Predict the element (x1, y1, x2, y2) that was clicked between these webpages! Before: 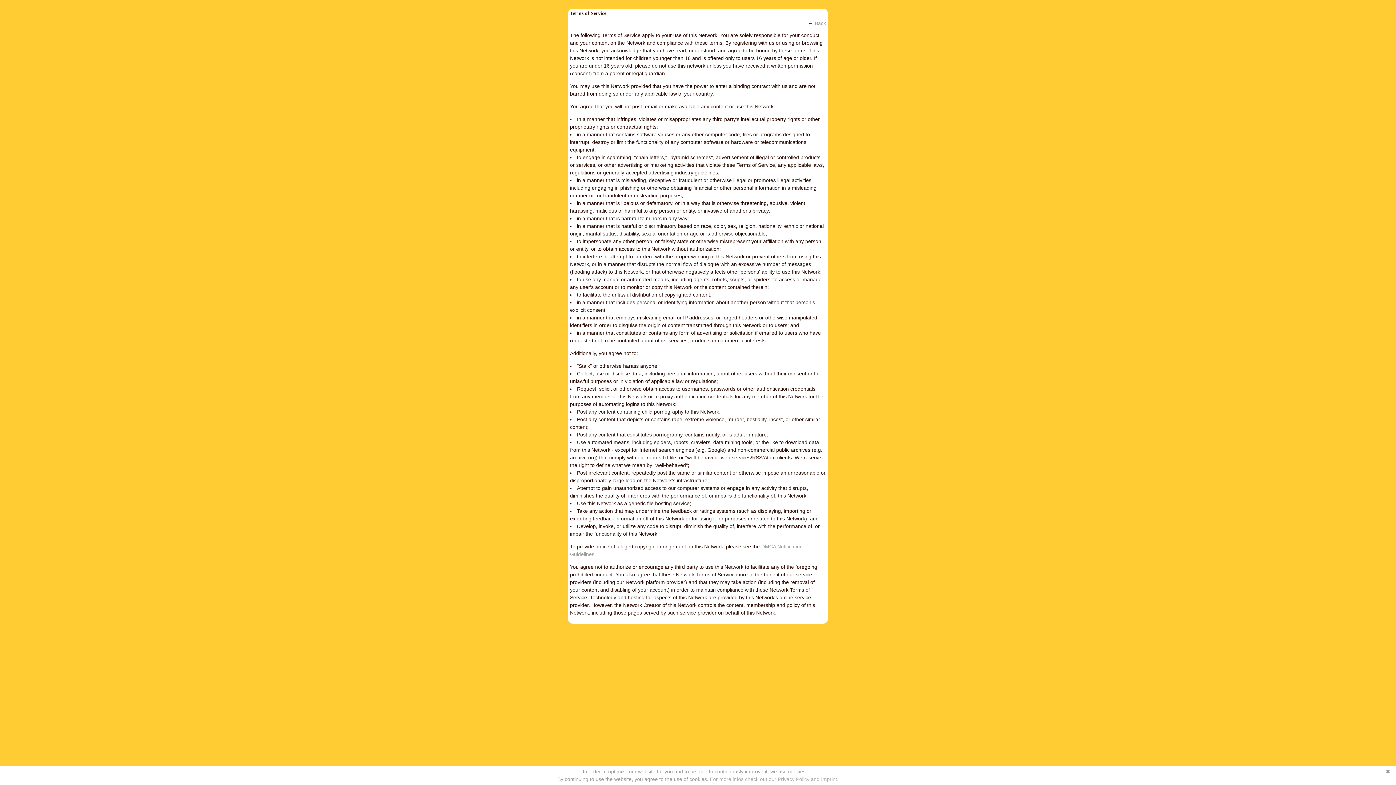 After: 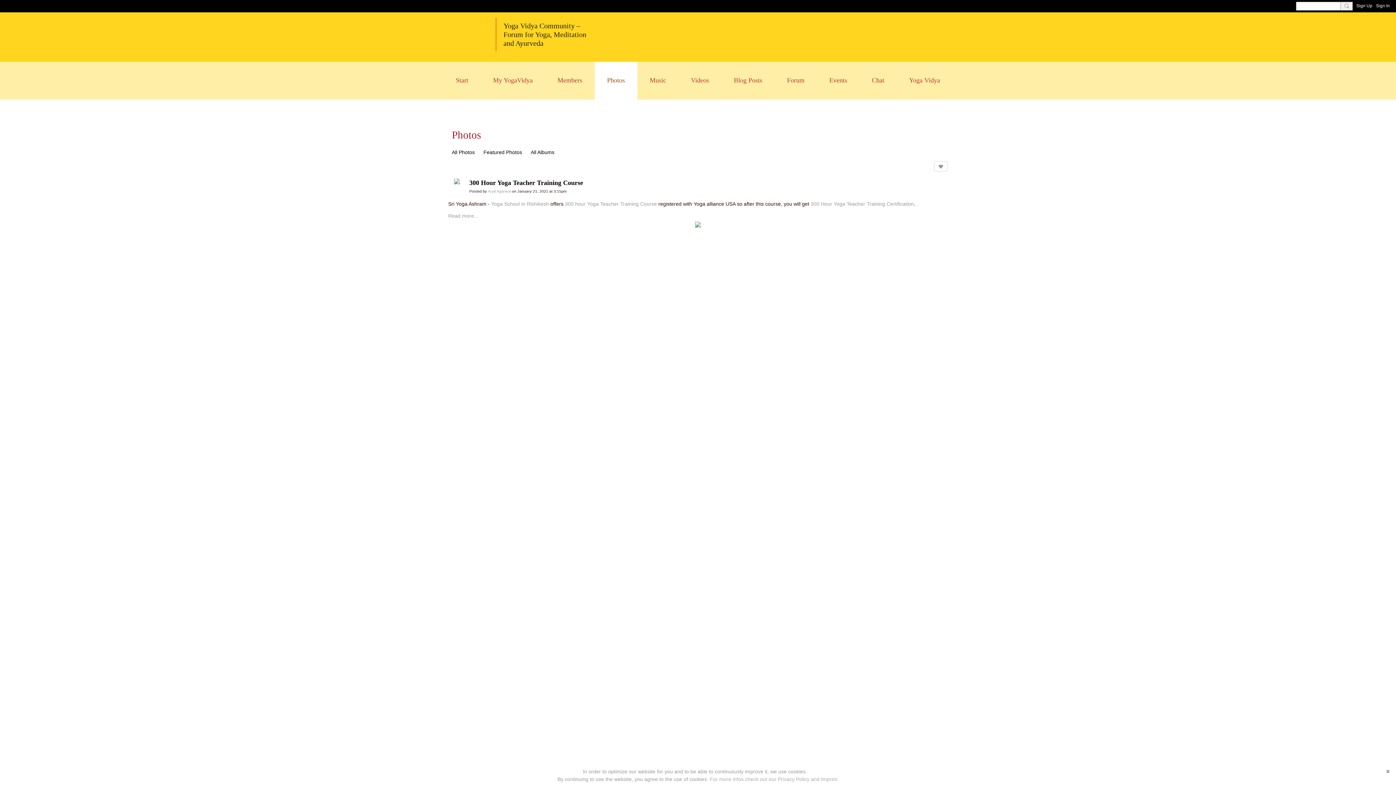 Action: bbox: (814, 20, 826, 26) label: Back